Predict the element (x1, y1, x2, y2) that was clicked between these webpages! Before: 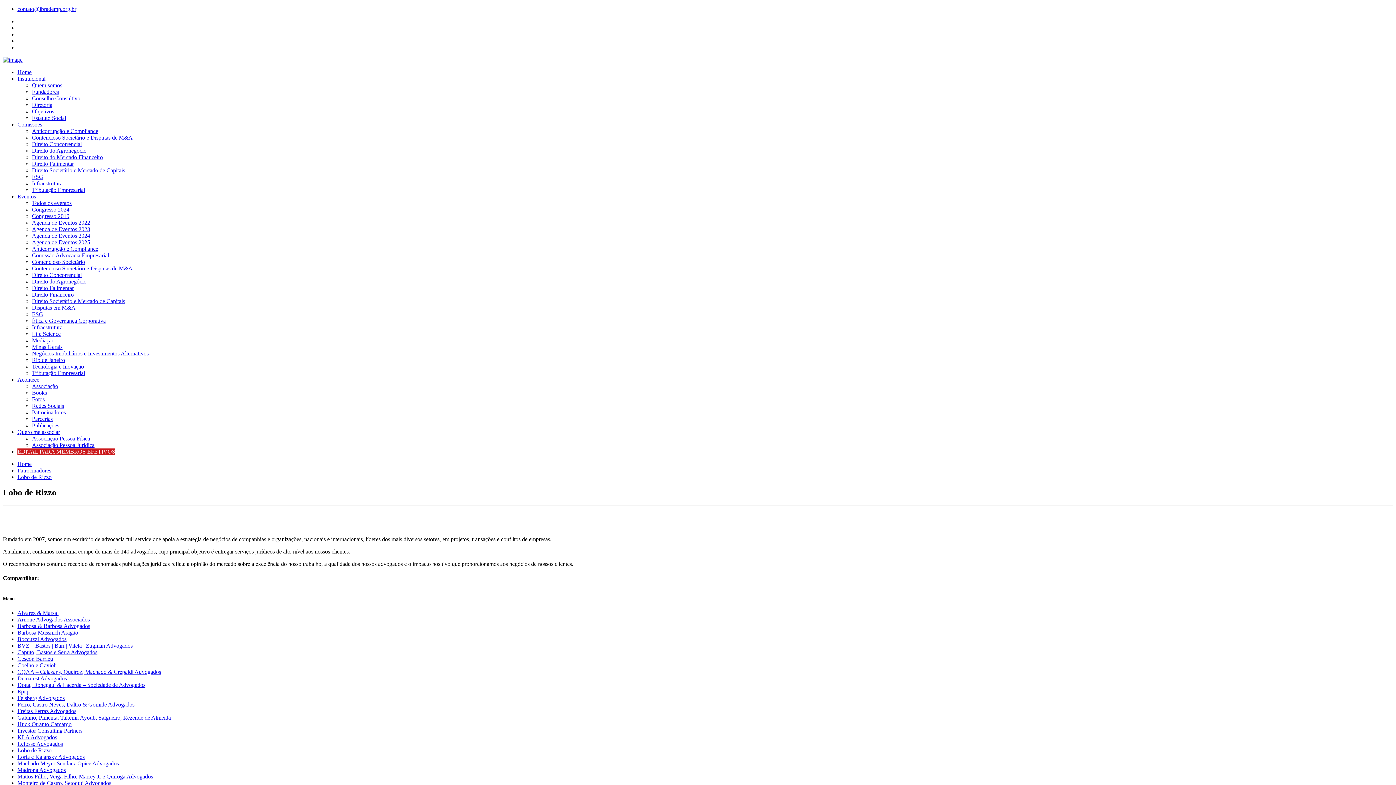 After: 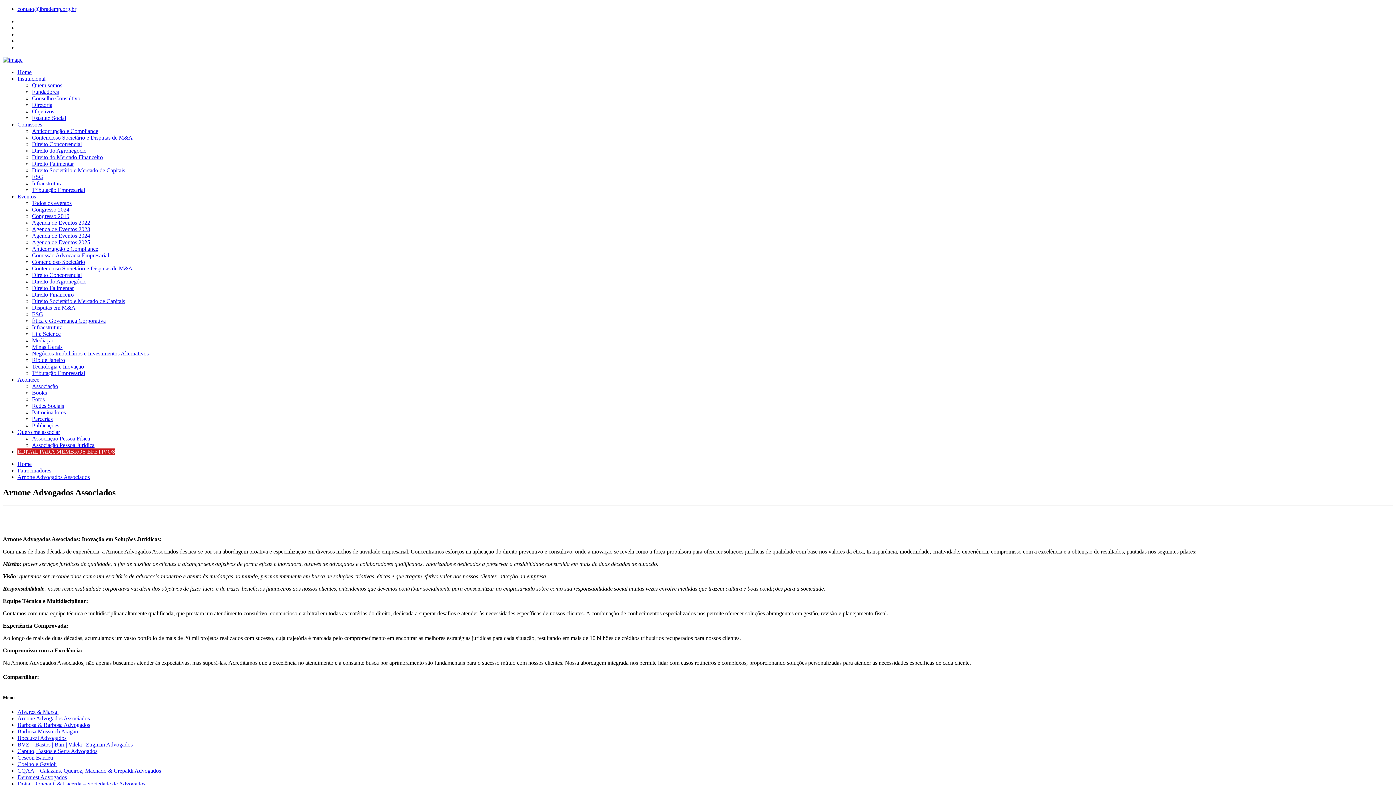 Action: bbox: (17, 616, 89, 623) label: Arnone Advogados Associados